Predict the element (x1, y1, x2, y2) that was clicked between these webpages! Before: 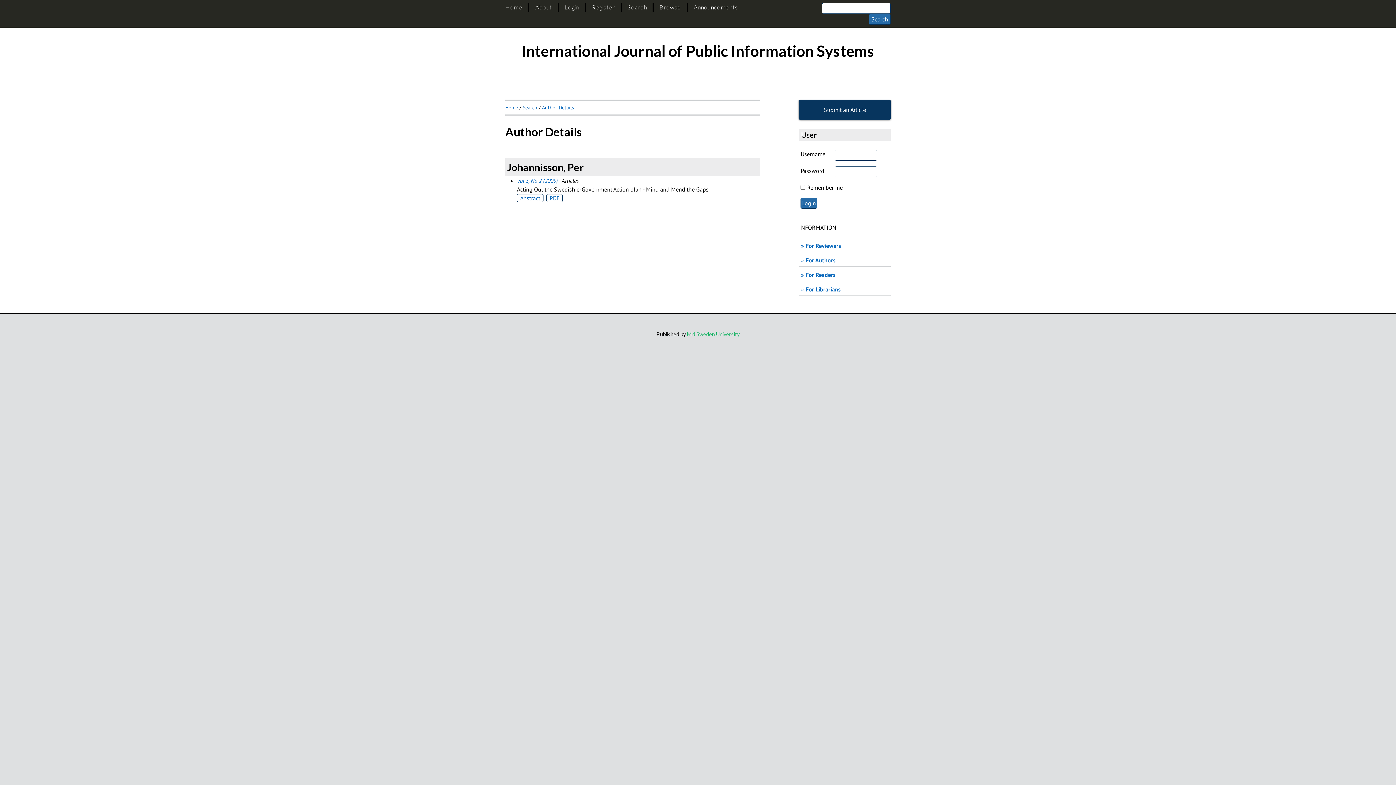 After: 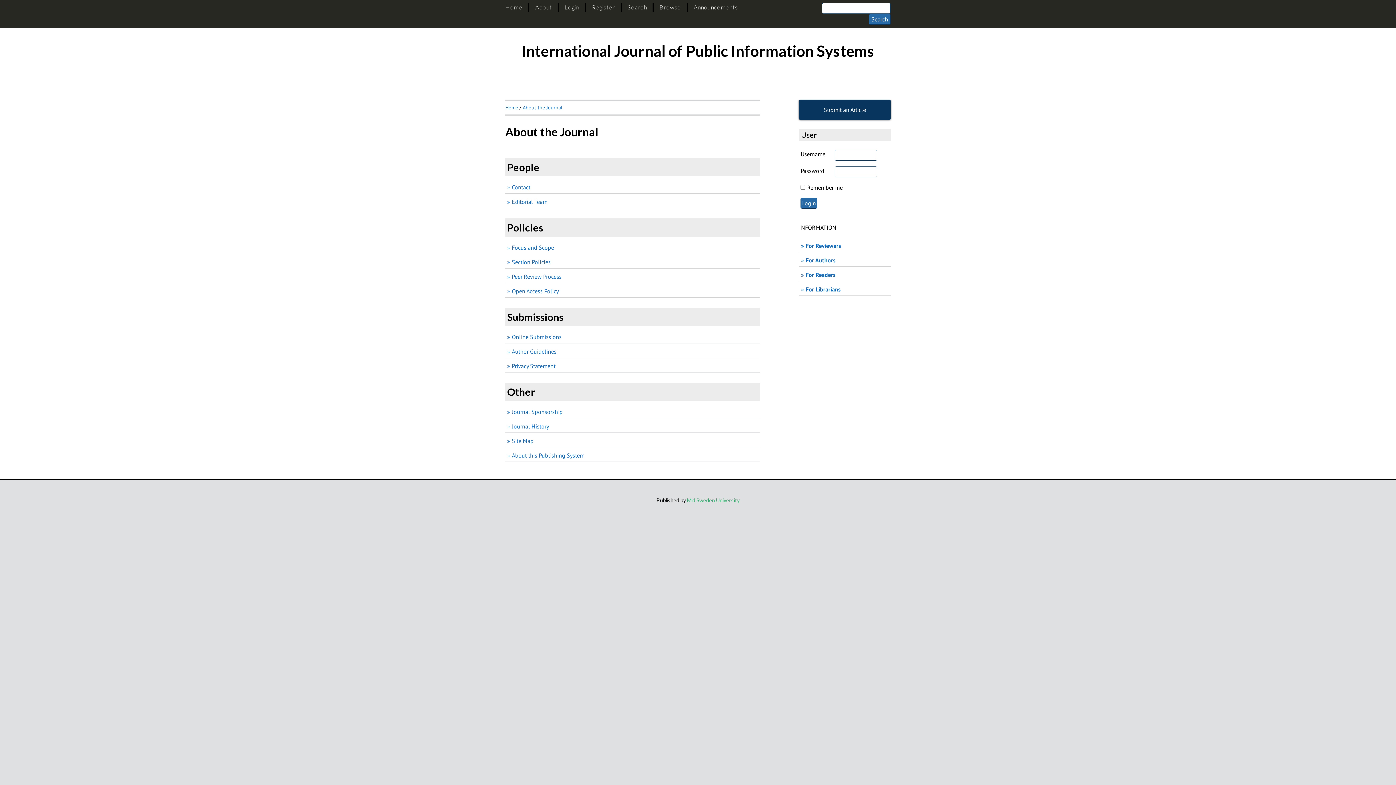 Action: label: About bbox: (535, 3, 552, 10)